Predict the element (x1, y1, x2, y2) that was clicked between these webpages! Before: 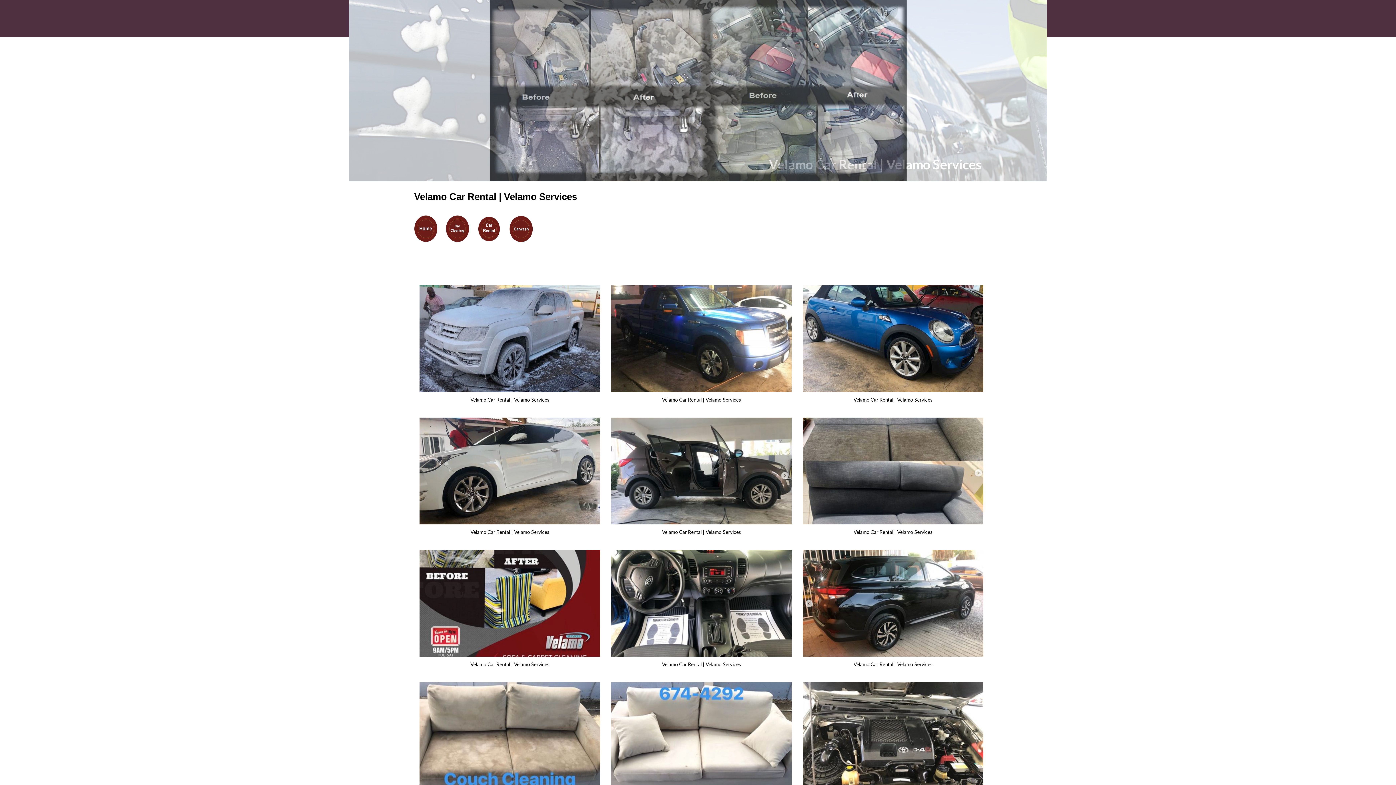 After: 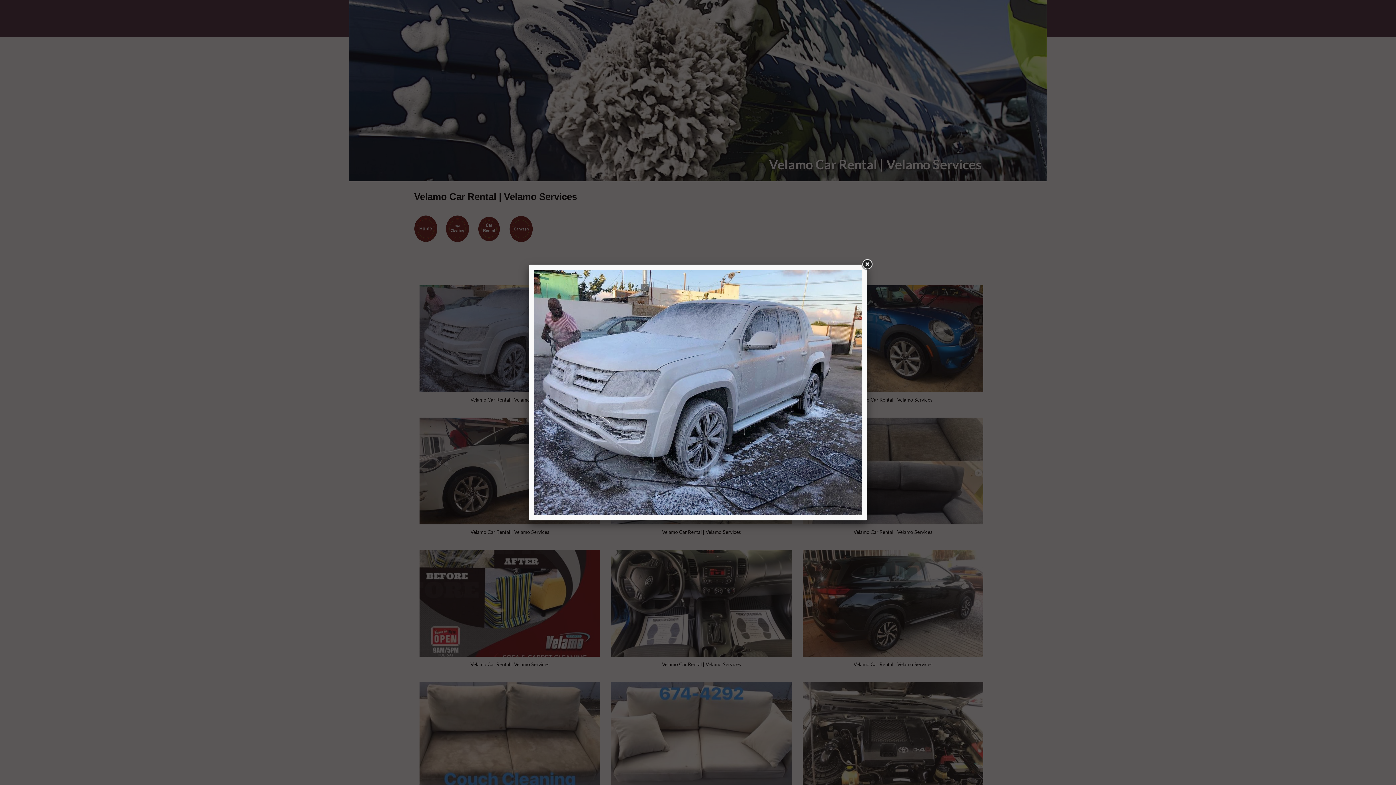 Action: bbox: (419, 285, 600, 392)